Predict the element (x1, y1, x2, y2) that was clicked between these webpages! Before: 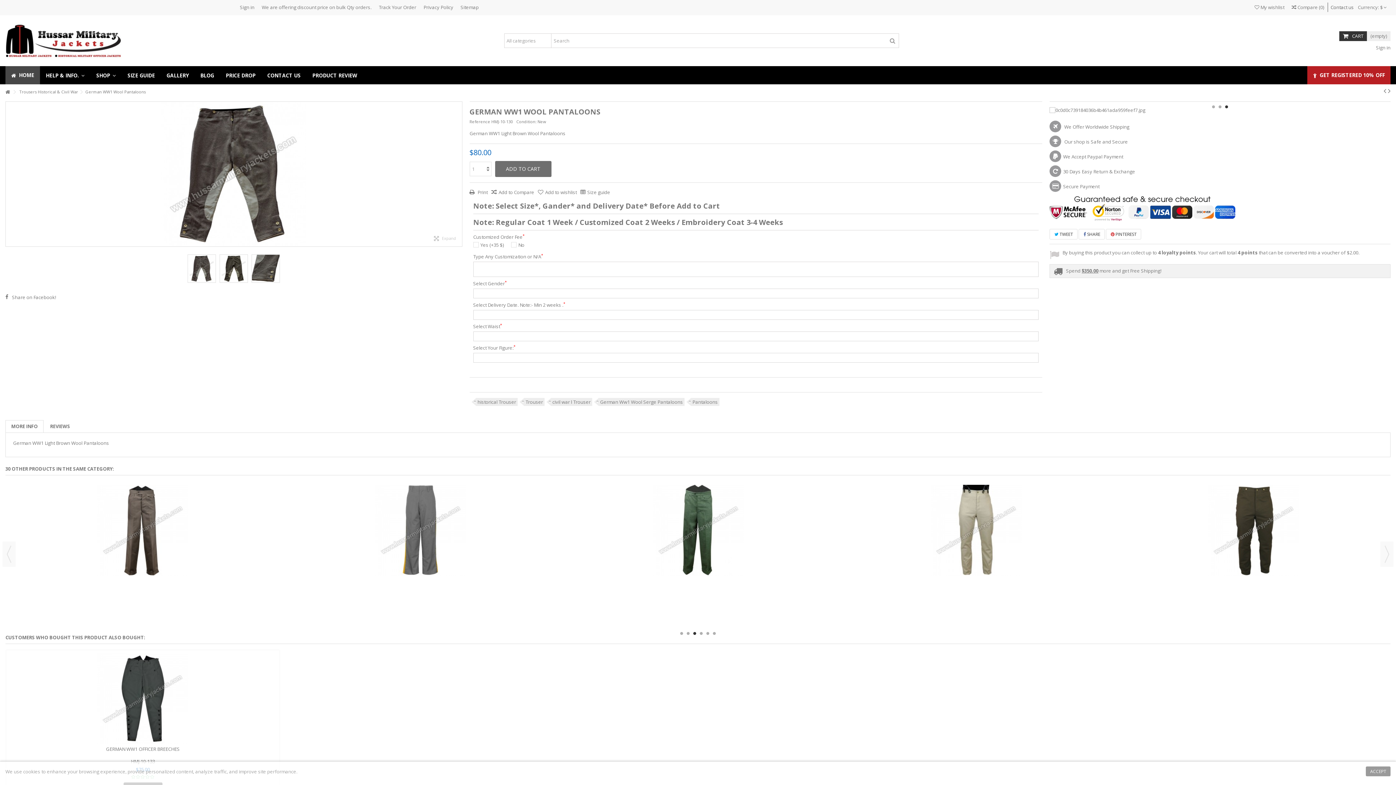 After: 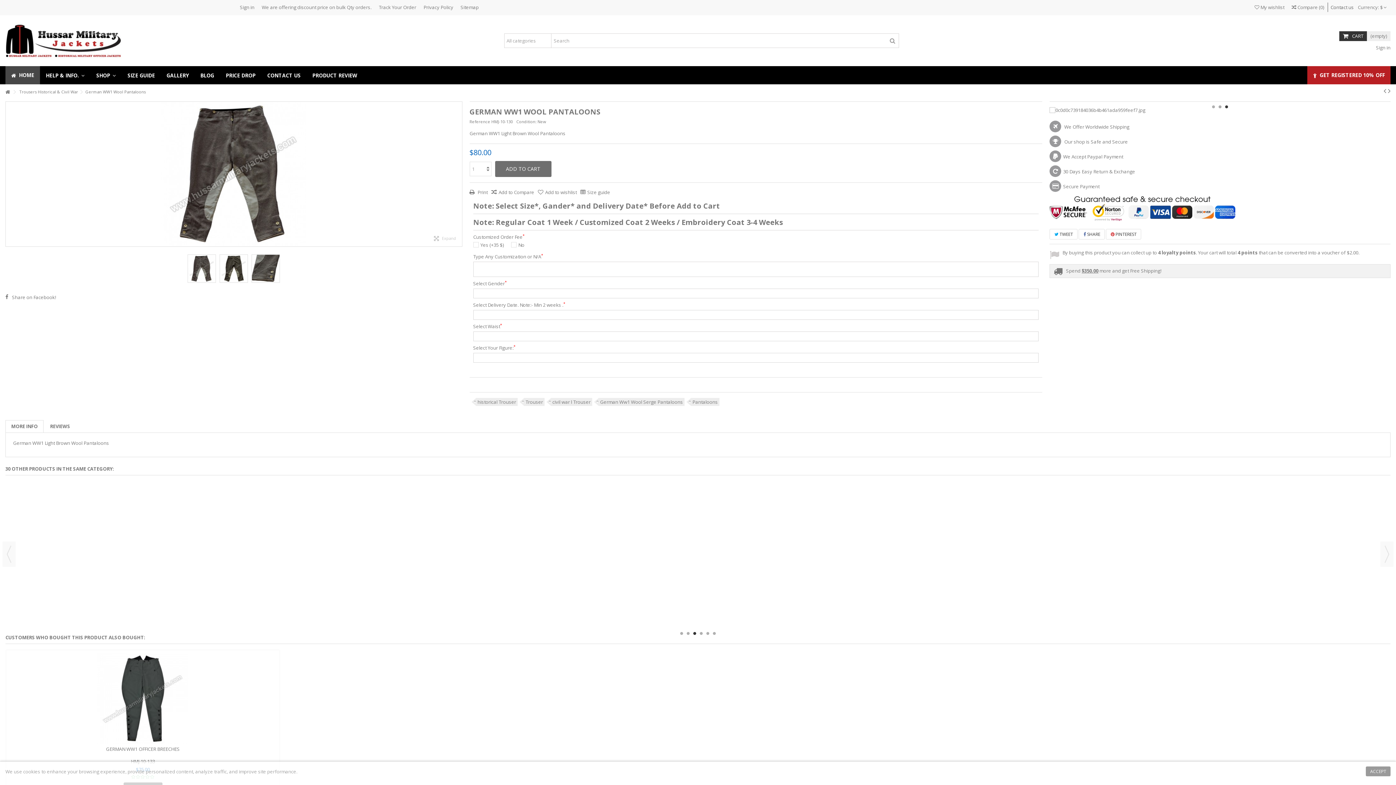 Action: bbox: (188, 254, 215, 282)